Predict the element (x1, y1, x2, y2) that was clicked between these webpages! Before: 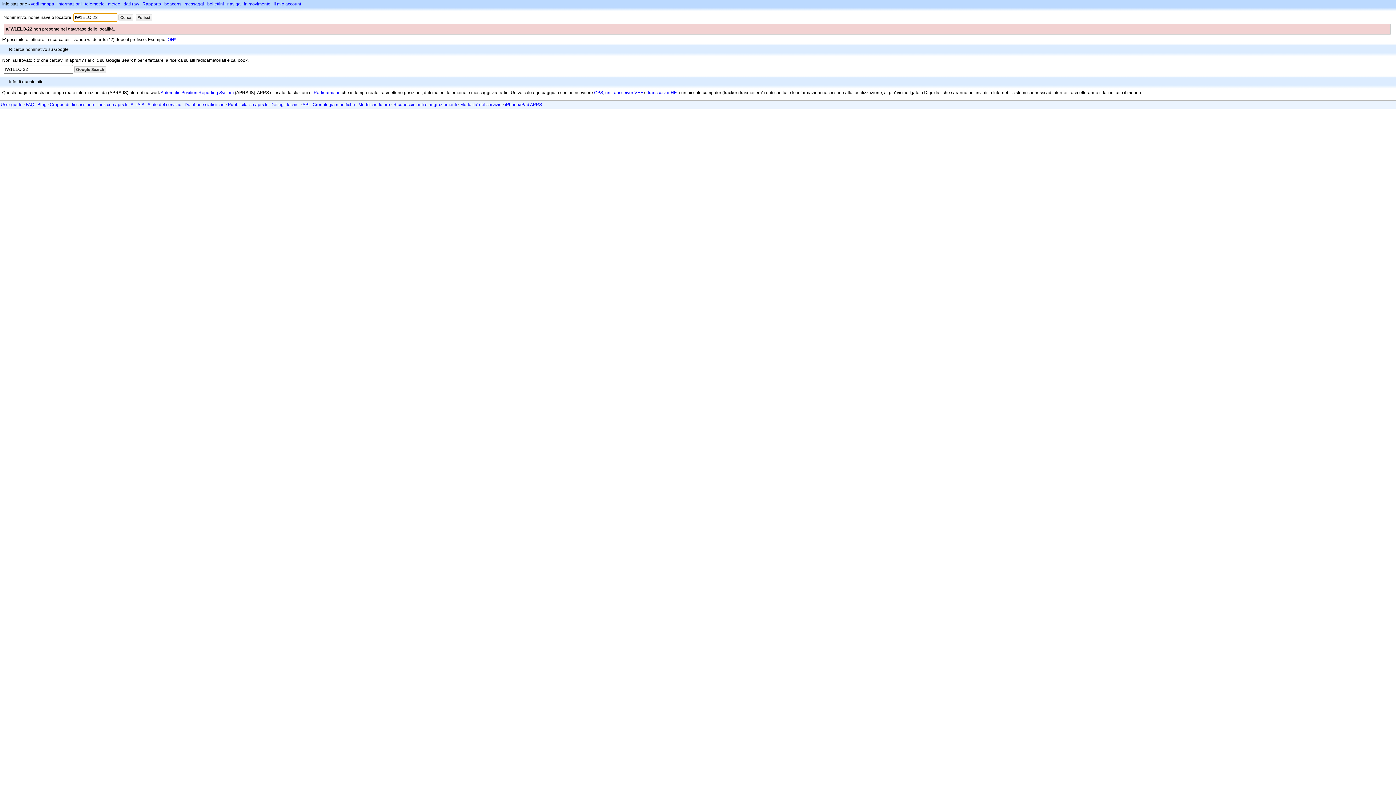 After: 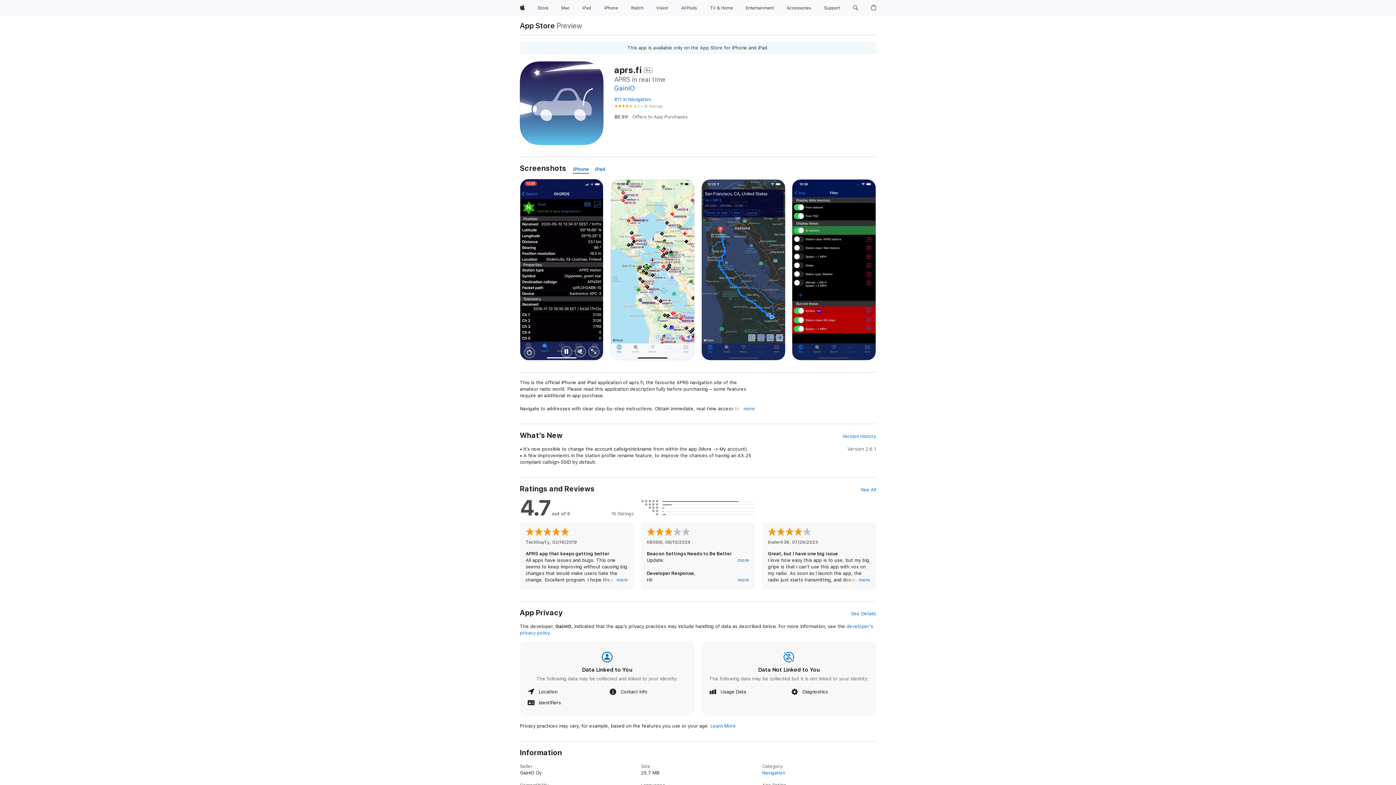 Action: label: iPhone/iPad APRS bbox: (505, 102, 542, 107)